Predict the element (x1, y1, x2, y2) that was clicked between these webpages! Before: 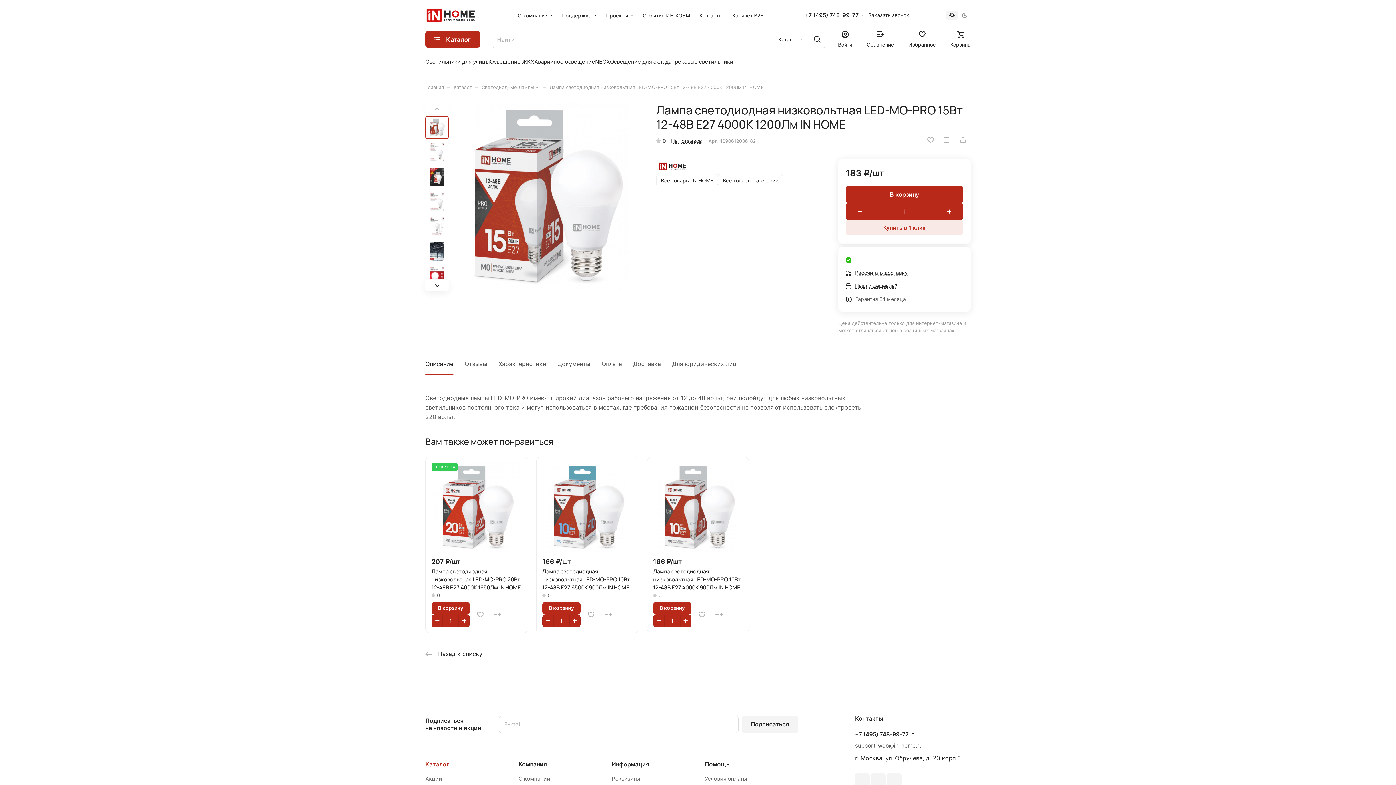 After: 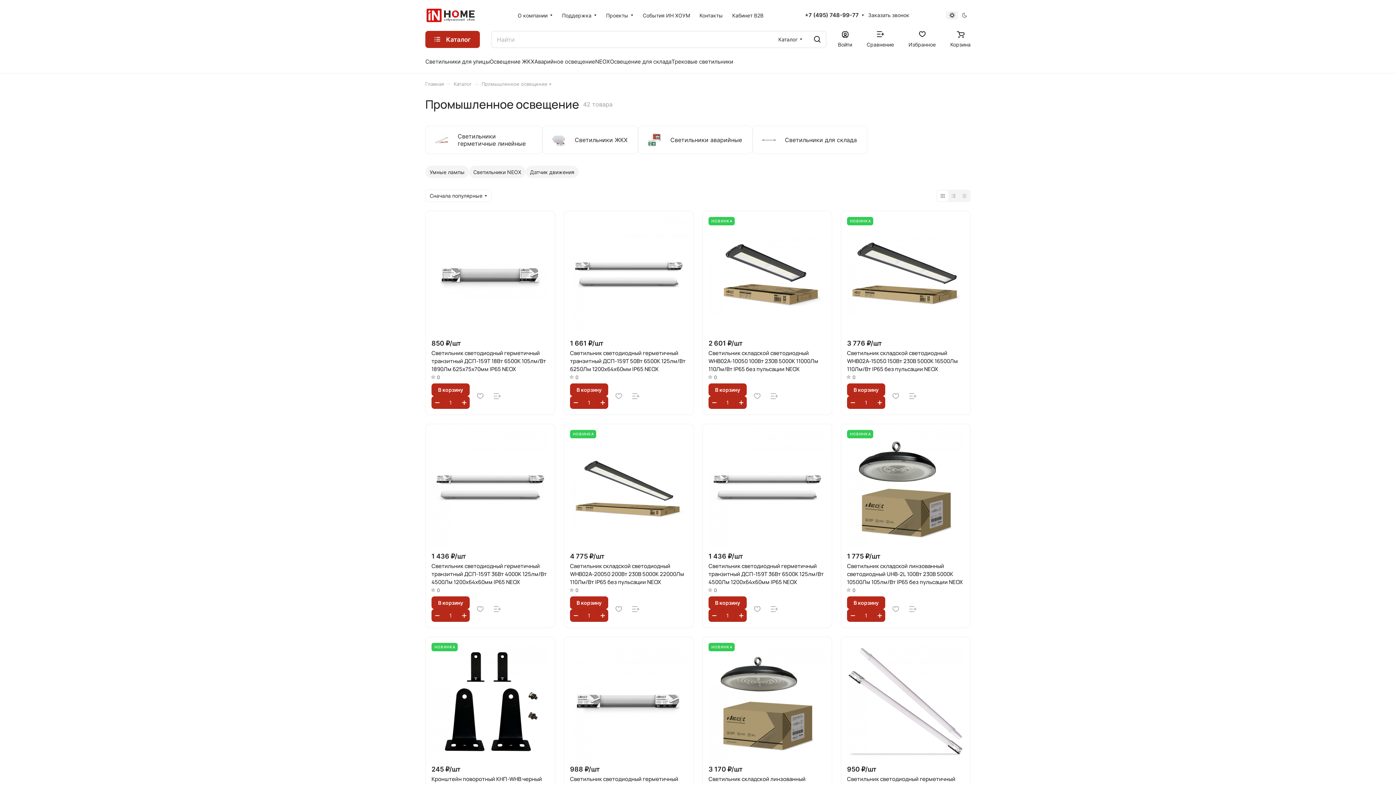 Action: bbox: (595, 56, 610, 66) label: NEOX